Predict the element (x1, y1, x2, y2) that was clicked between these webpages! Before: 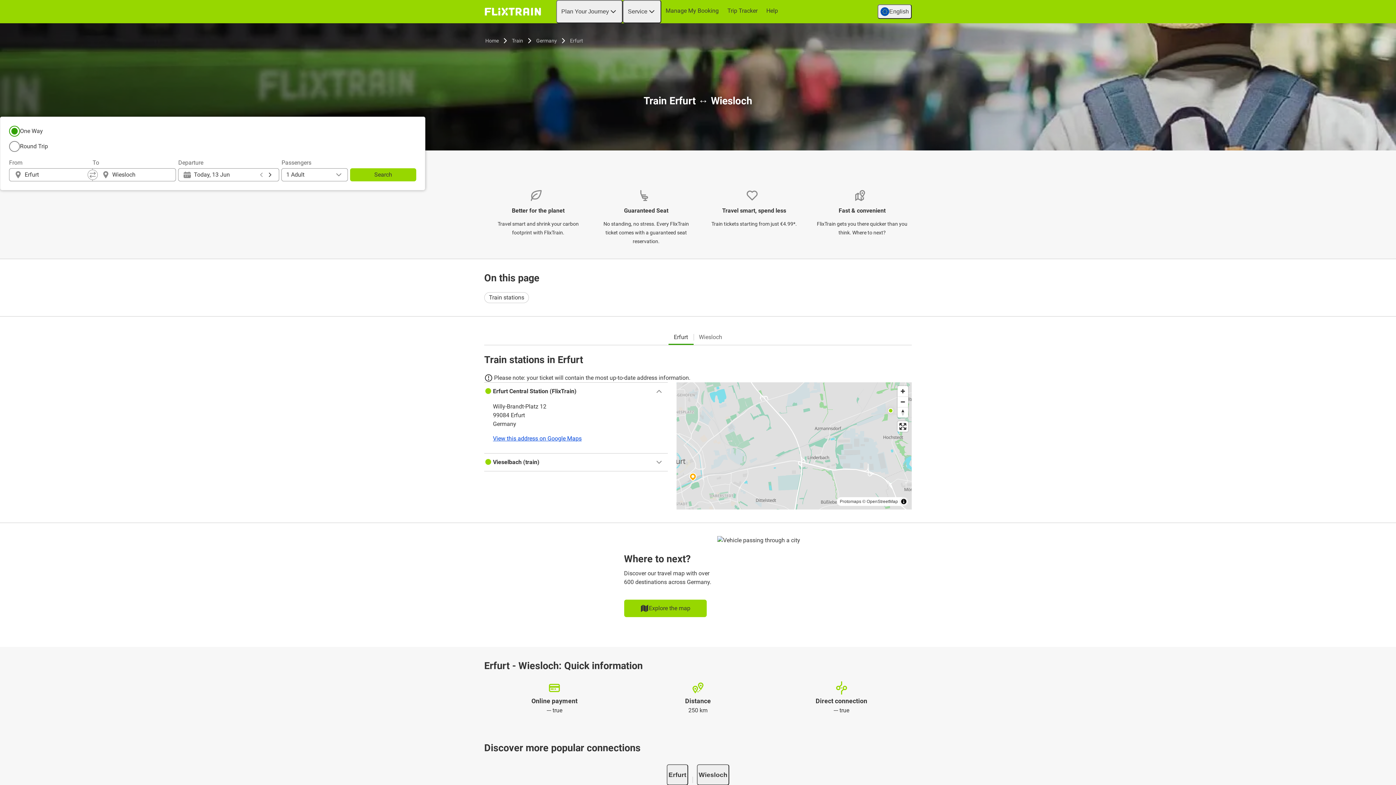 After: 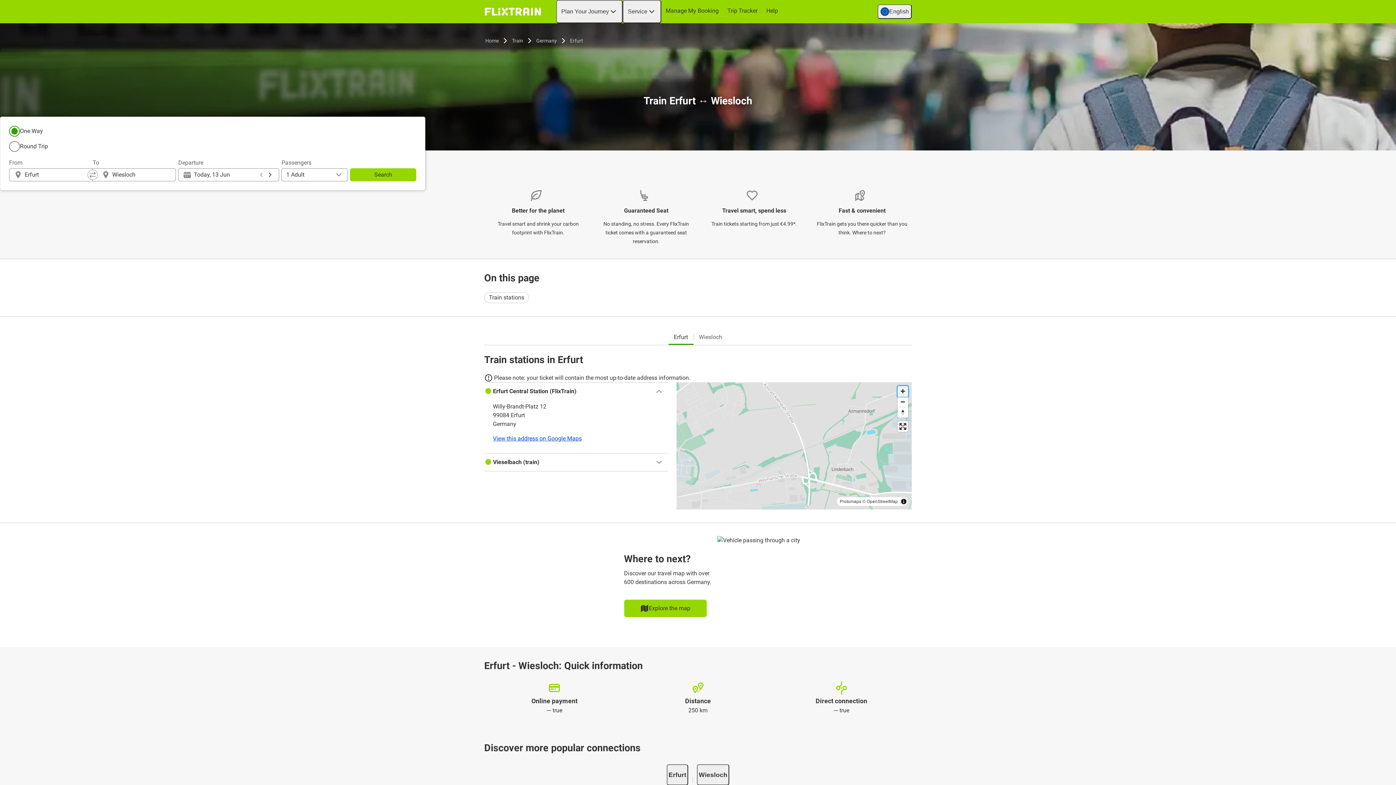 Action: label: Zoom in bbox: (897, 386, 908, 396)